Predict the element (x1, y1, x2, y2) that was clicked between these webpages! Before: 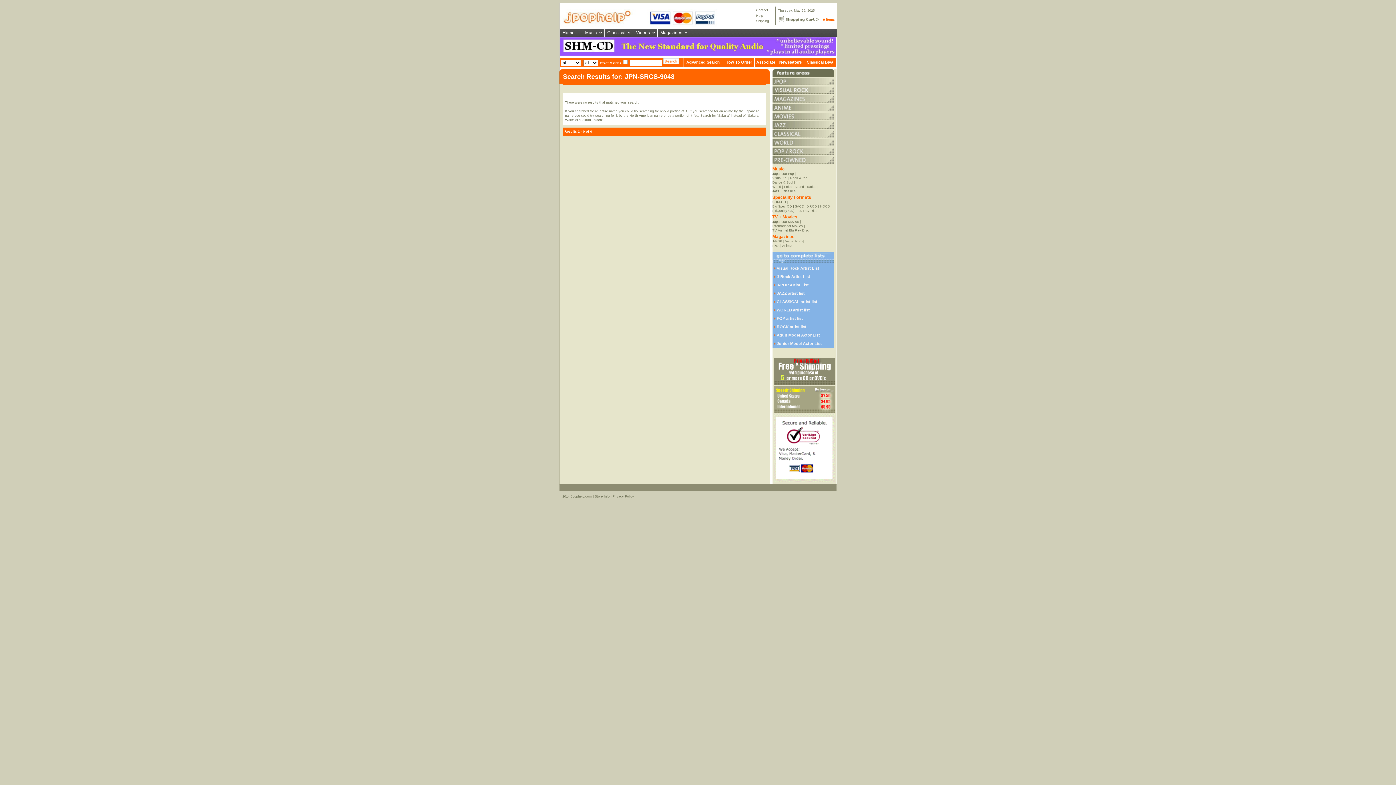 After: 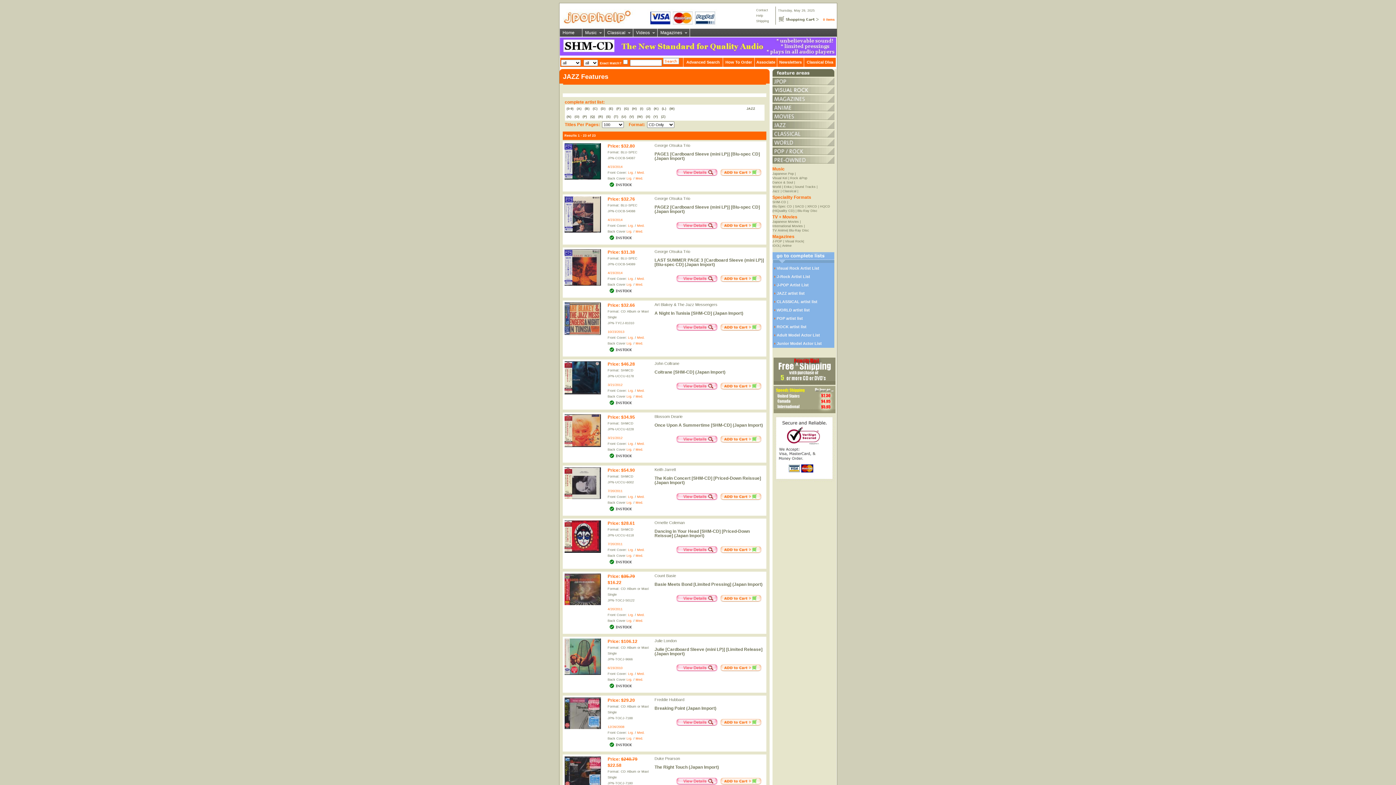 Action: bbox: (772, 189, 779, 193) label: Jazz